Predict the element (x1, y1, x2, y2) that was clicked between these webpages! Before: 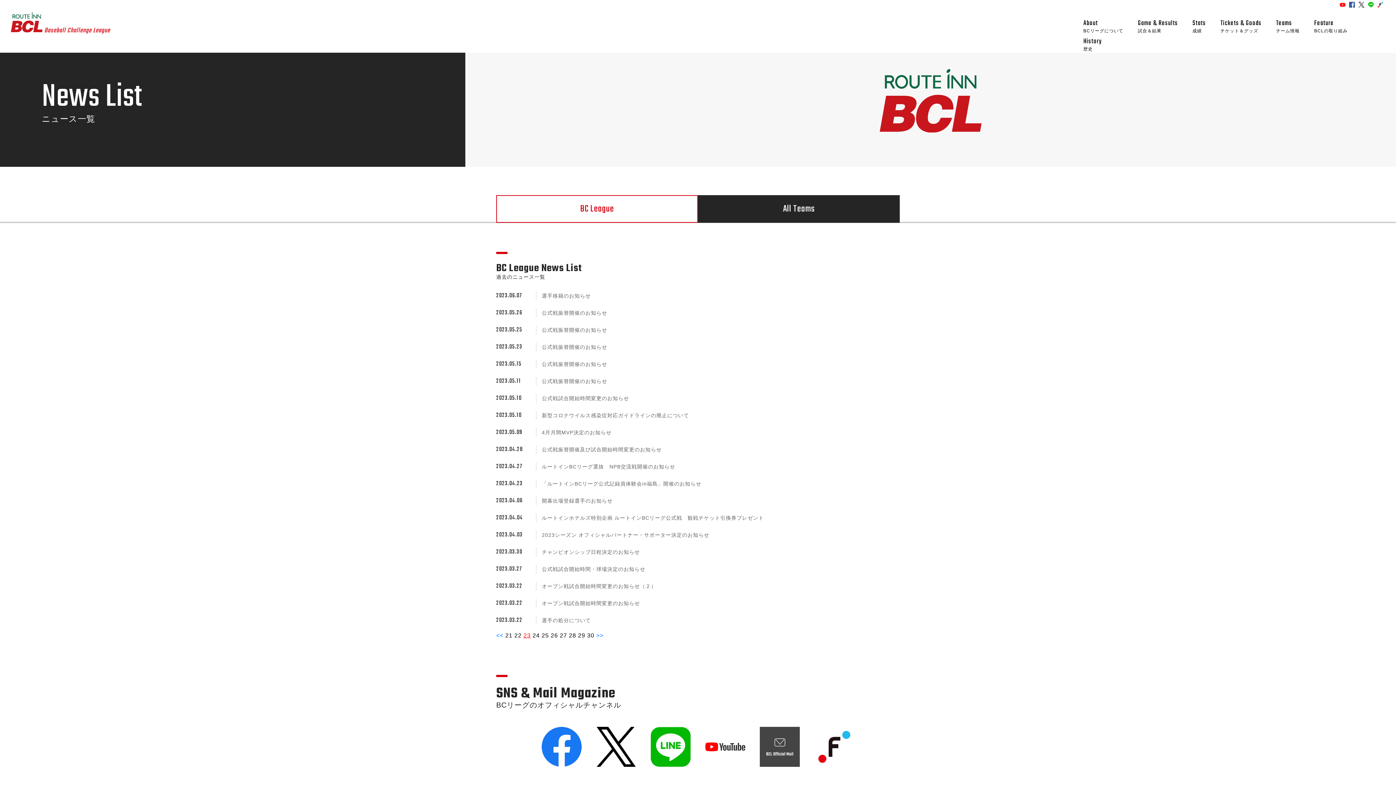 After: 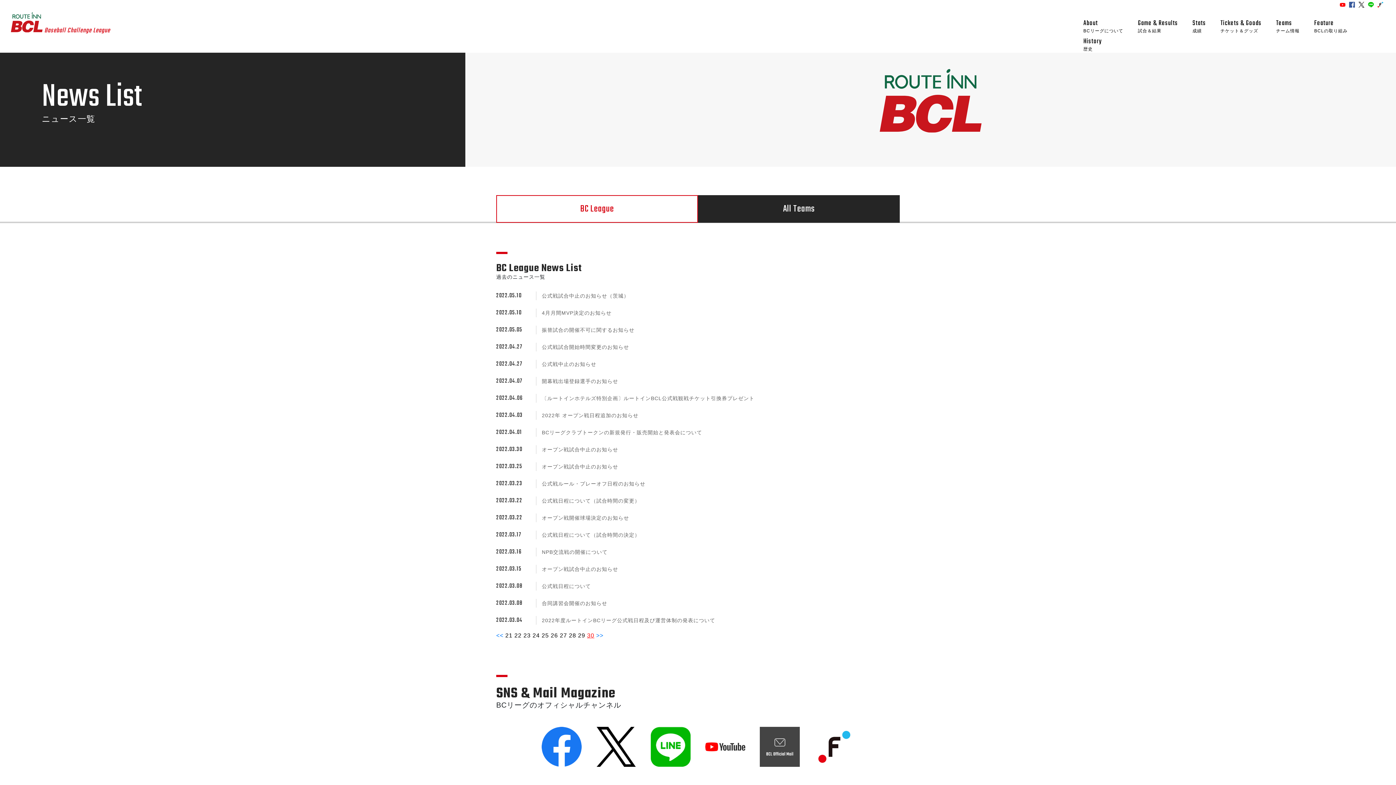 Action: bbox: (587, 632, 594, 638) label: 30